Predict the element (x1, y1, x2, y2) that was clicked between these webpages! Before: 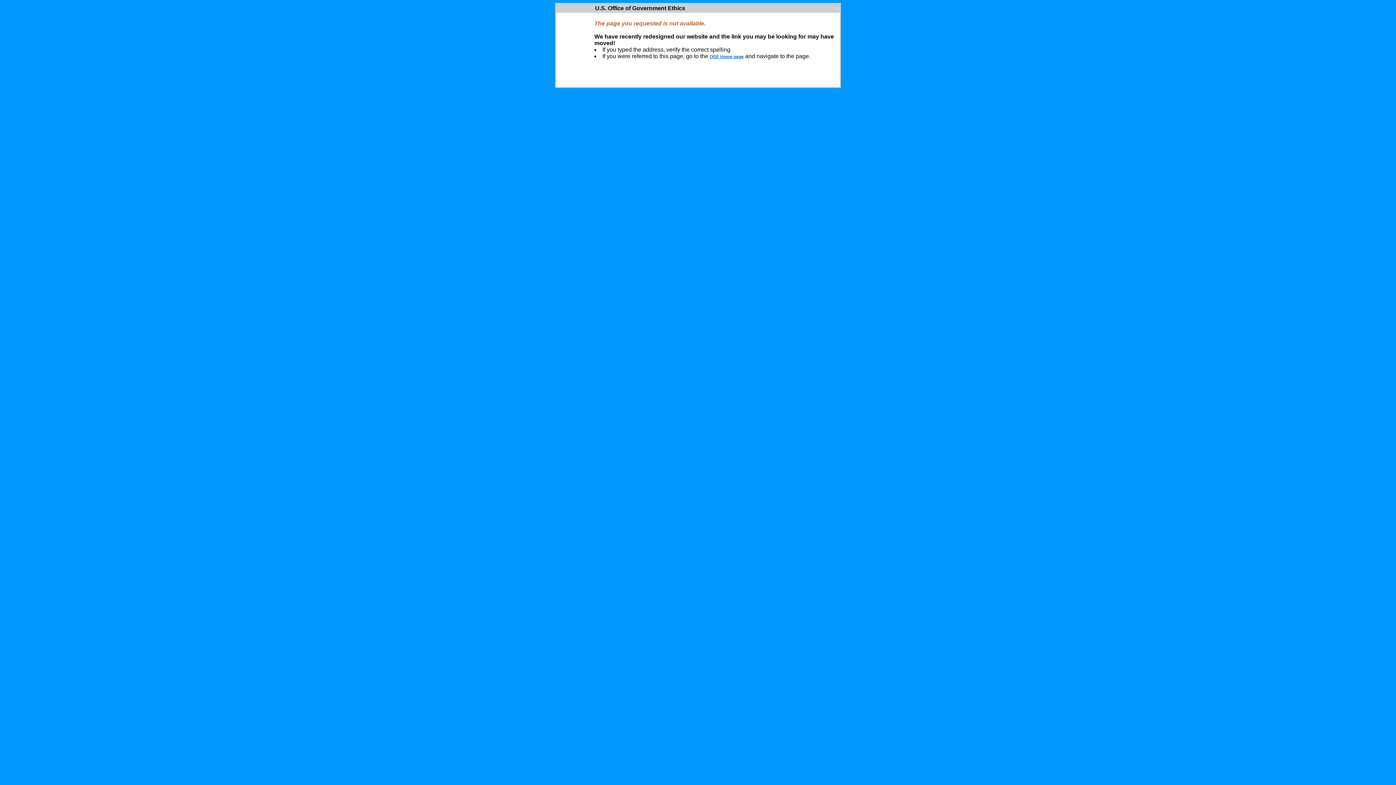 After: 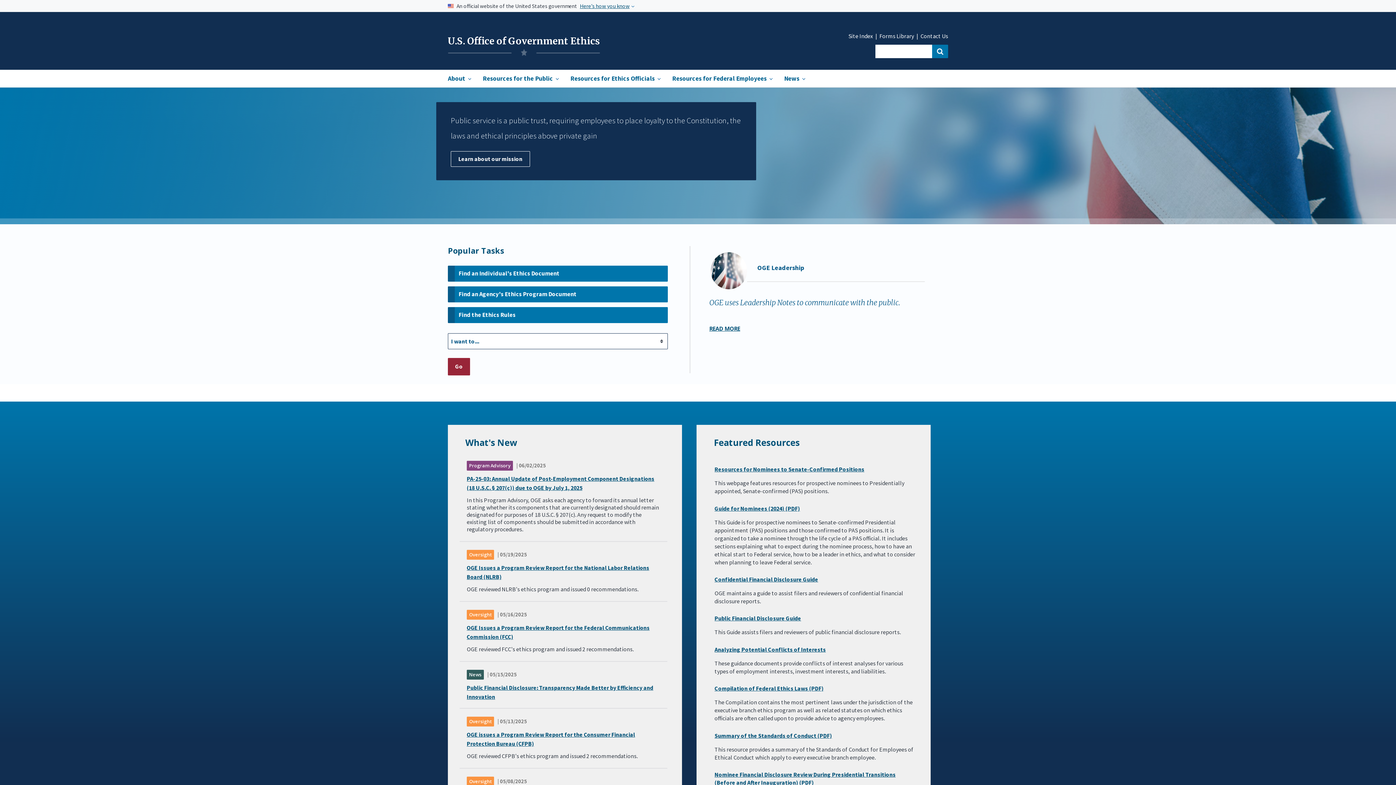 Action: label: OGE Home page bbox: (709, 54, 744, 59)